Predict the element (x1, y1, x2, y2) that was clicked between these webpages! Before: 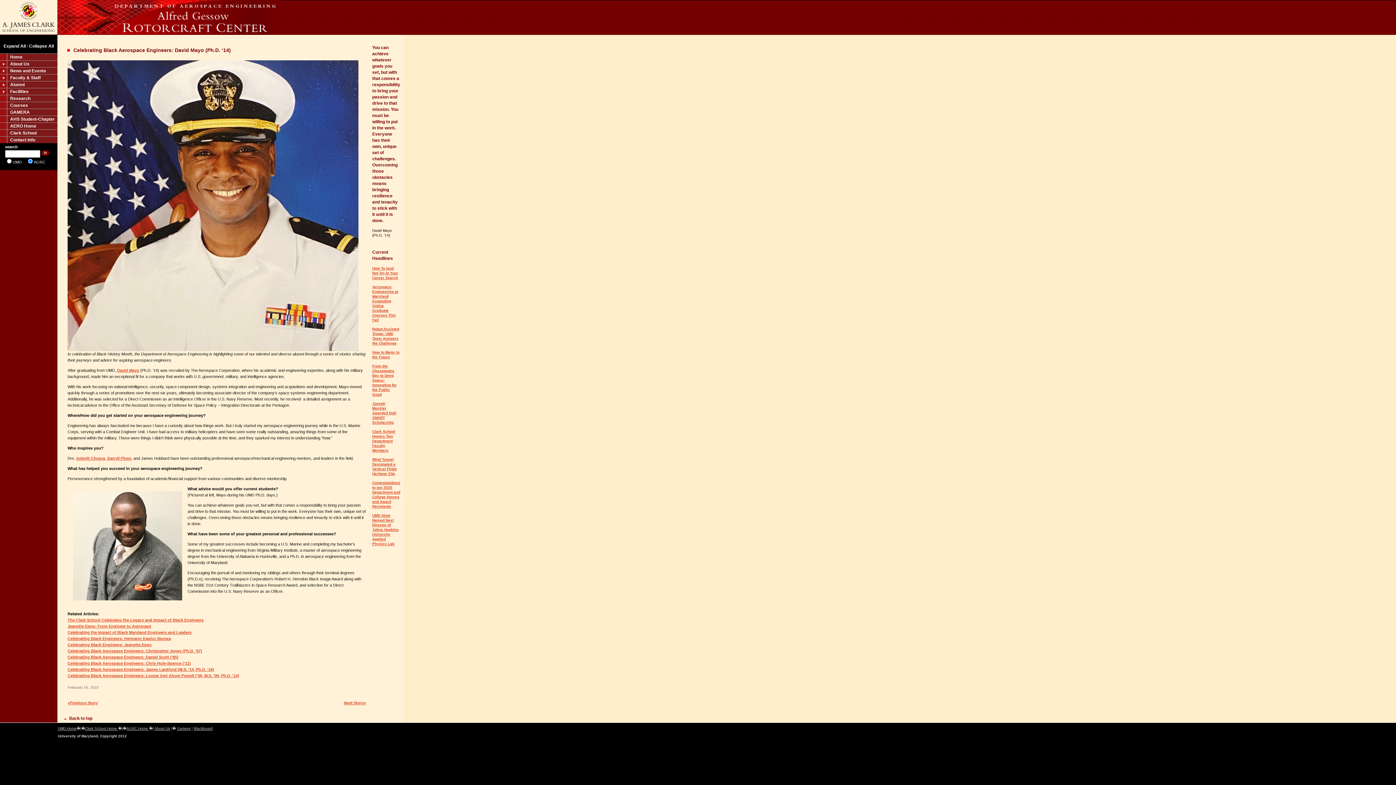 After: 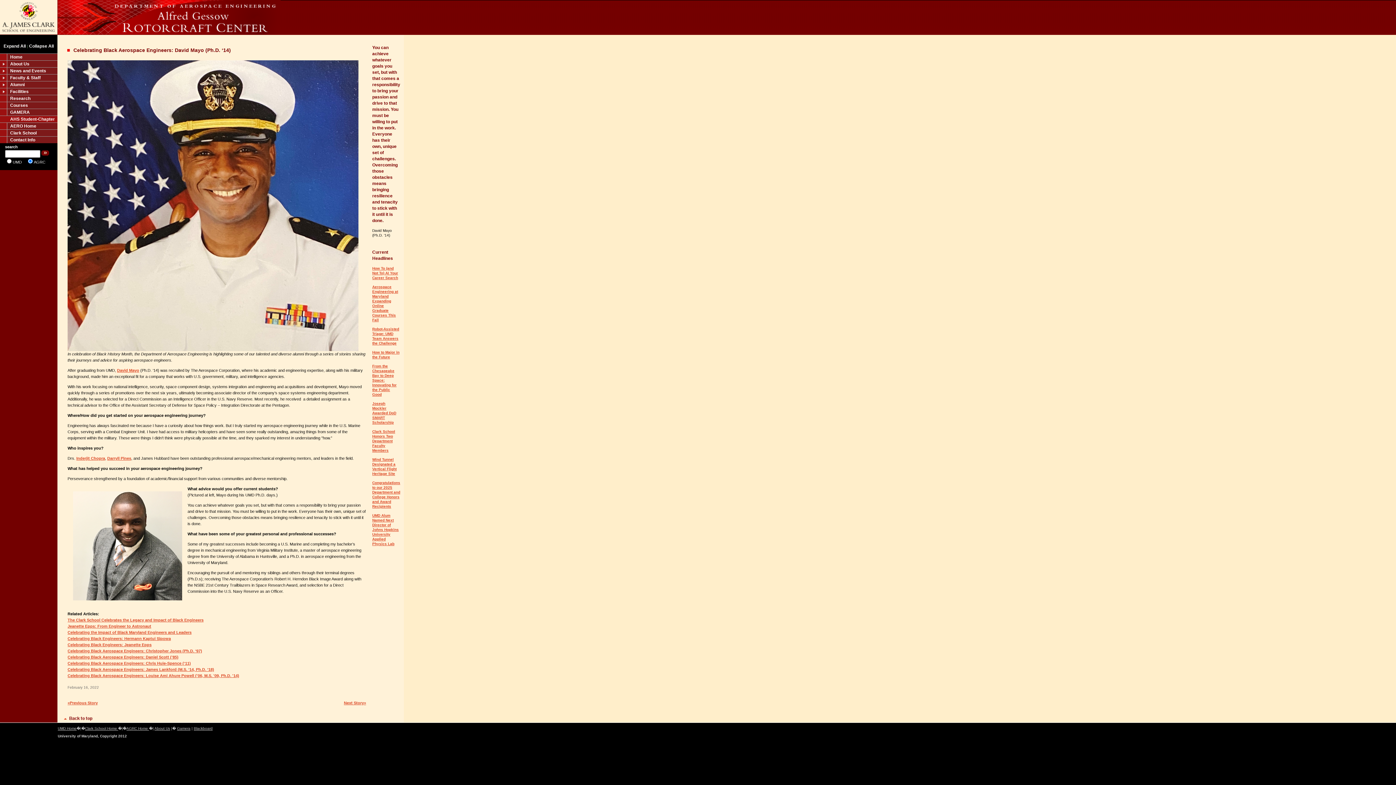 Action: bbox: (0, 115, 57, 122) label: AHS Student-Chapter